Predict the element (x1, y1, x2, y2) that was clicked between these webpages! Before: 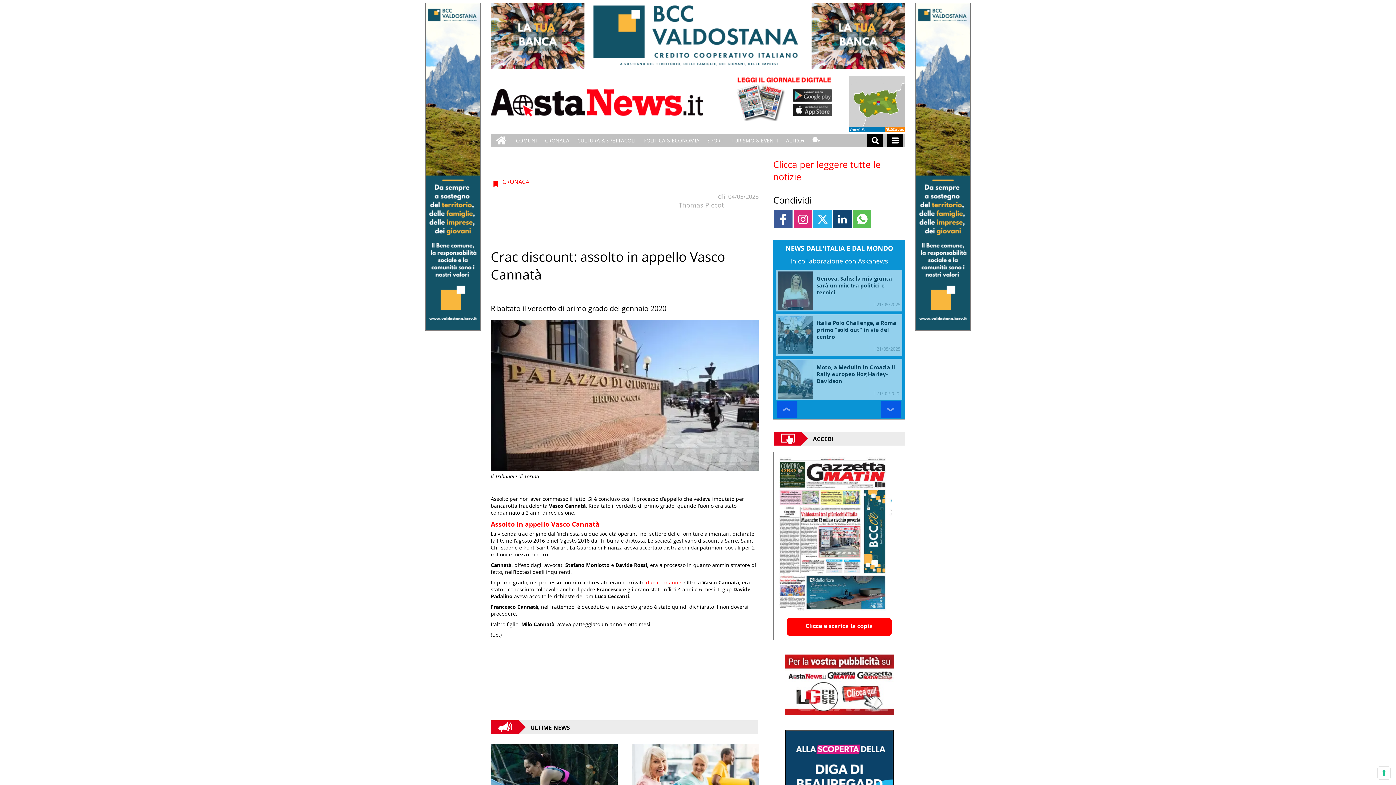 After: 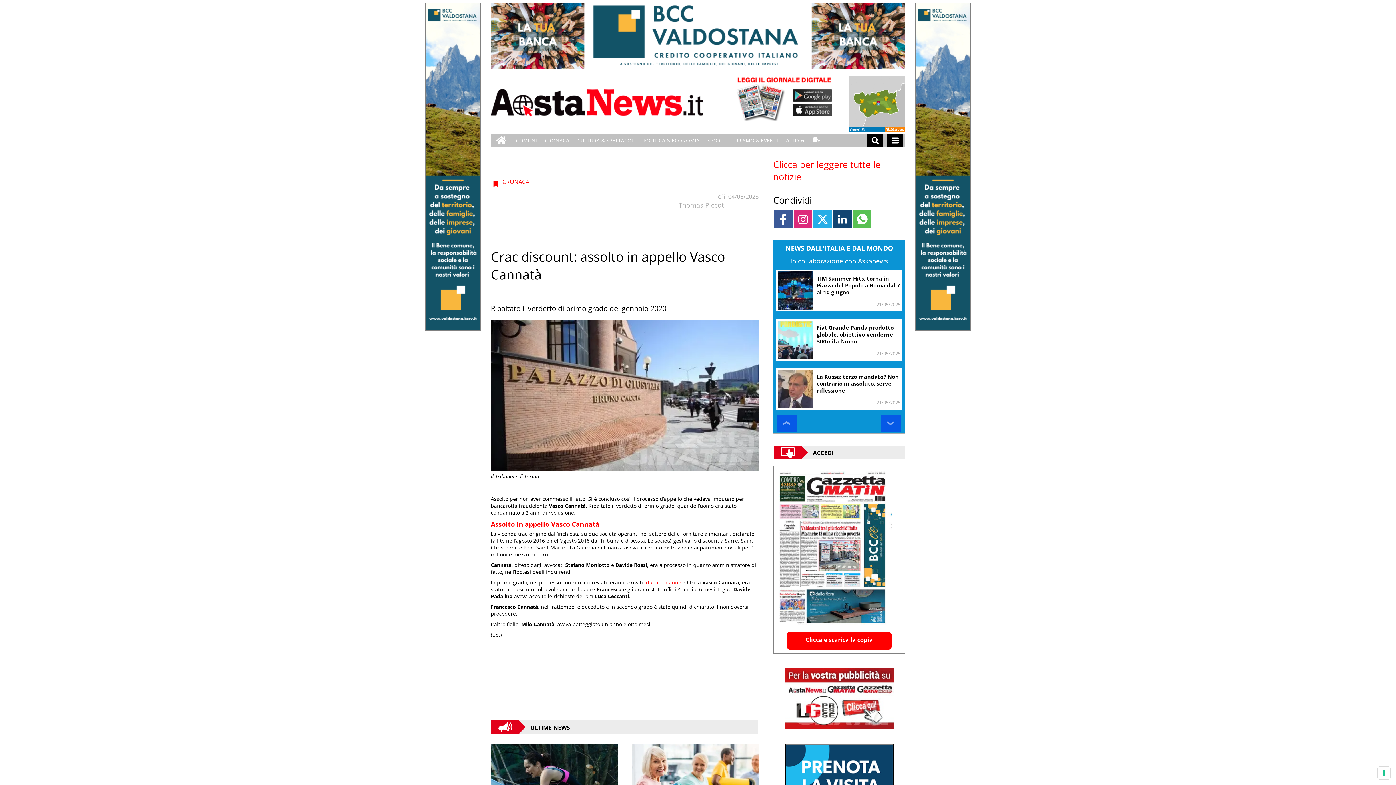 Action: label: Condividi bbox: (773, 182, 905, 206)